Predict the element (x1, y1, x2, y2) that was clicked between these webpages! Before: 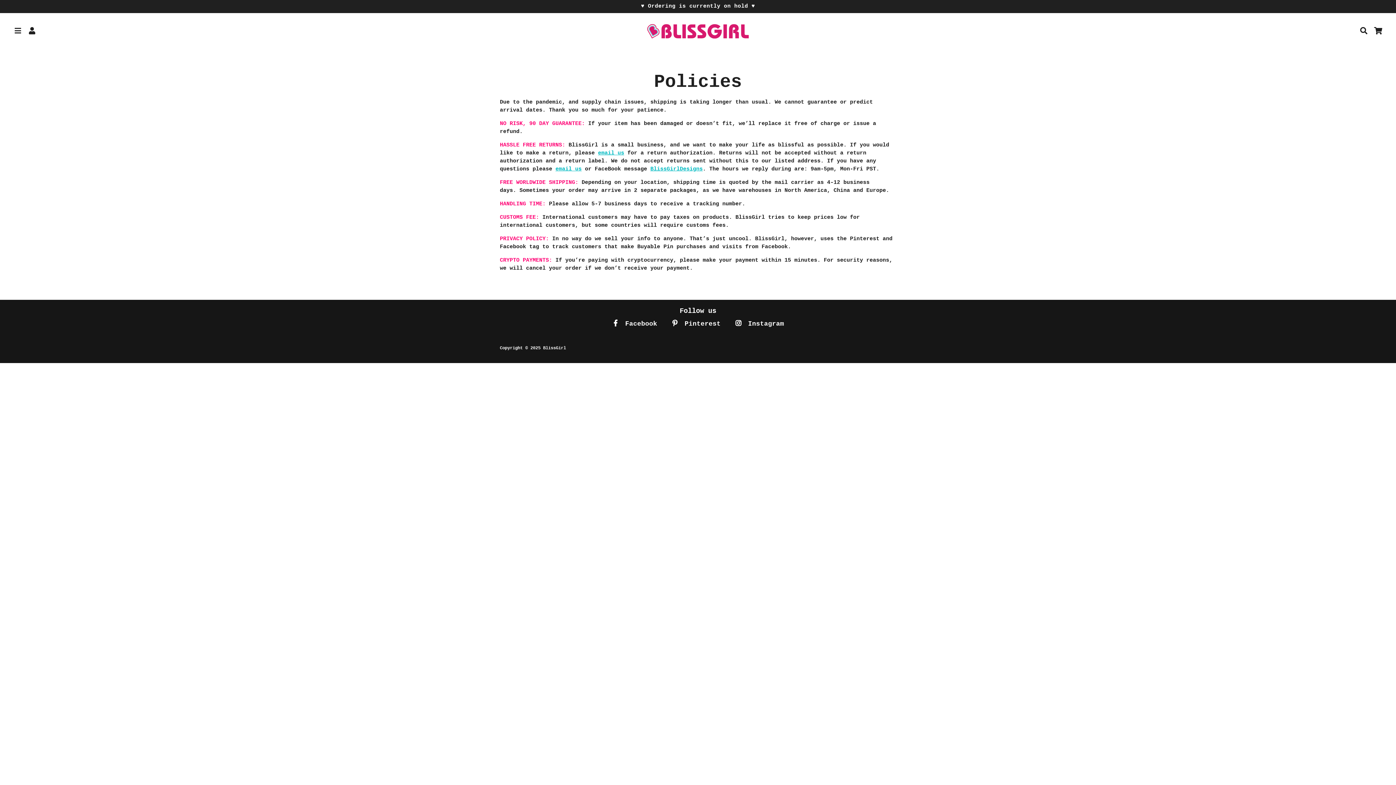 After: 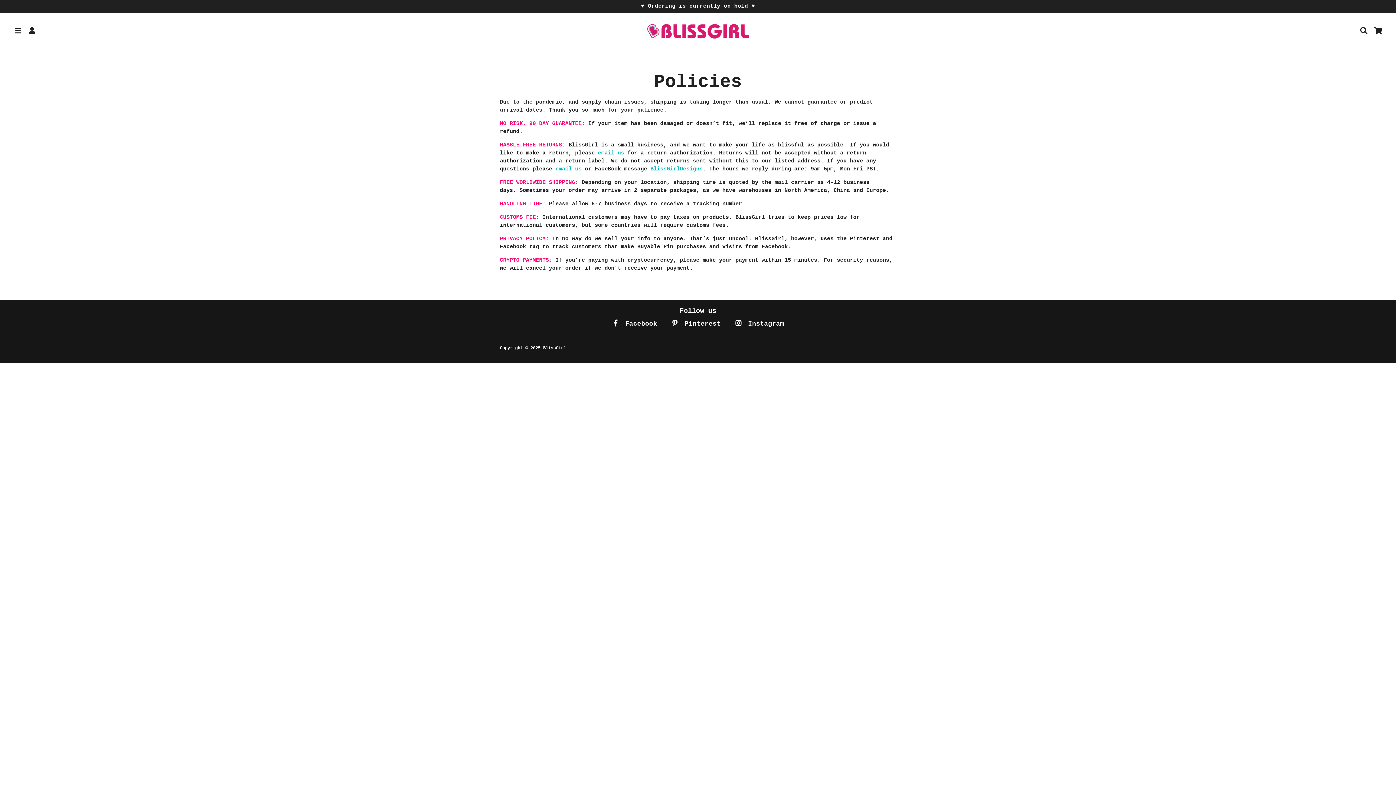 Action: bbox: (735, 319, 784, 329) label:  Instagram